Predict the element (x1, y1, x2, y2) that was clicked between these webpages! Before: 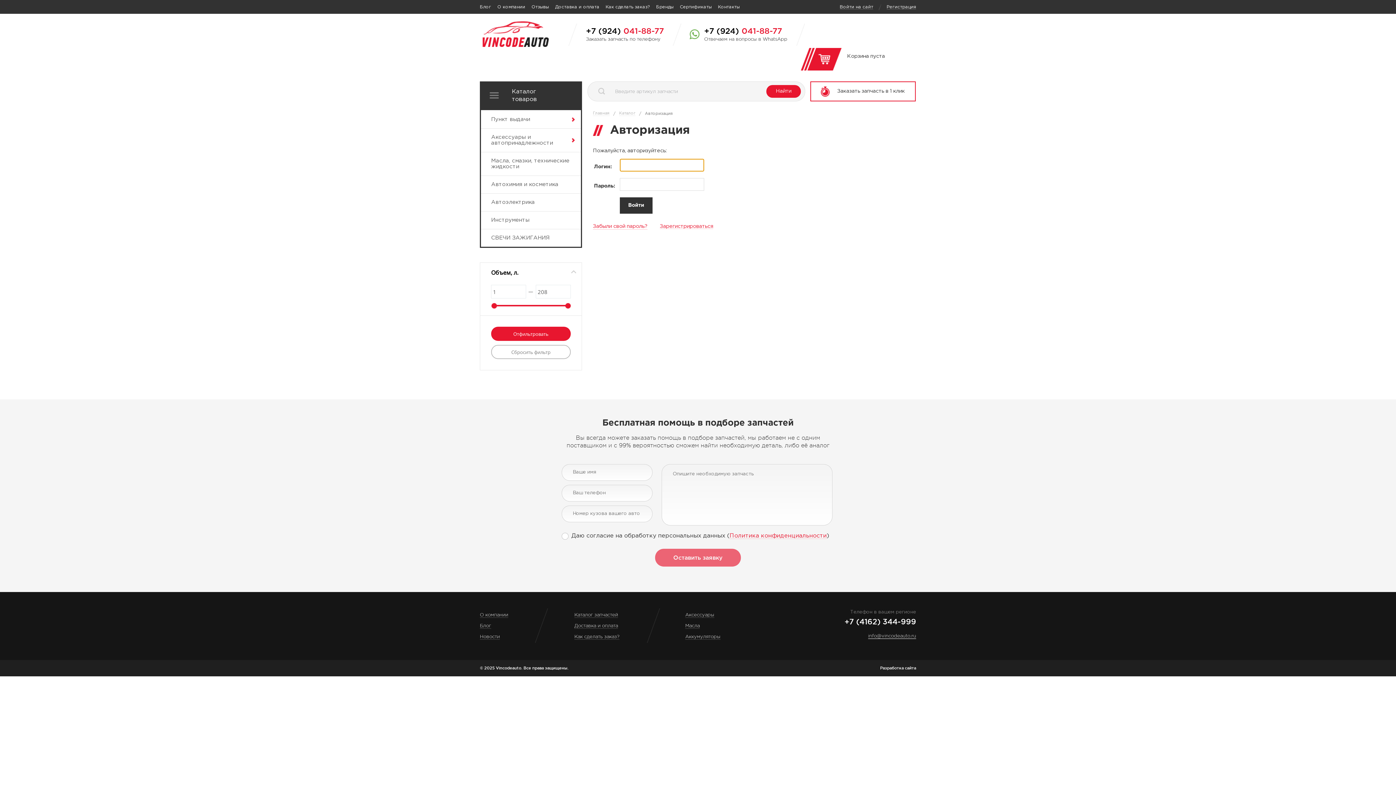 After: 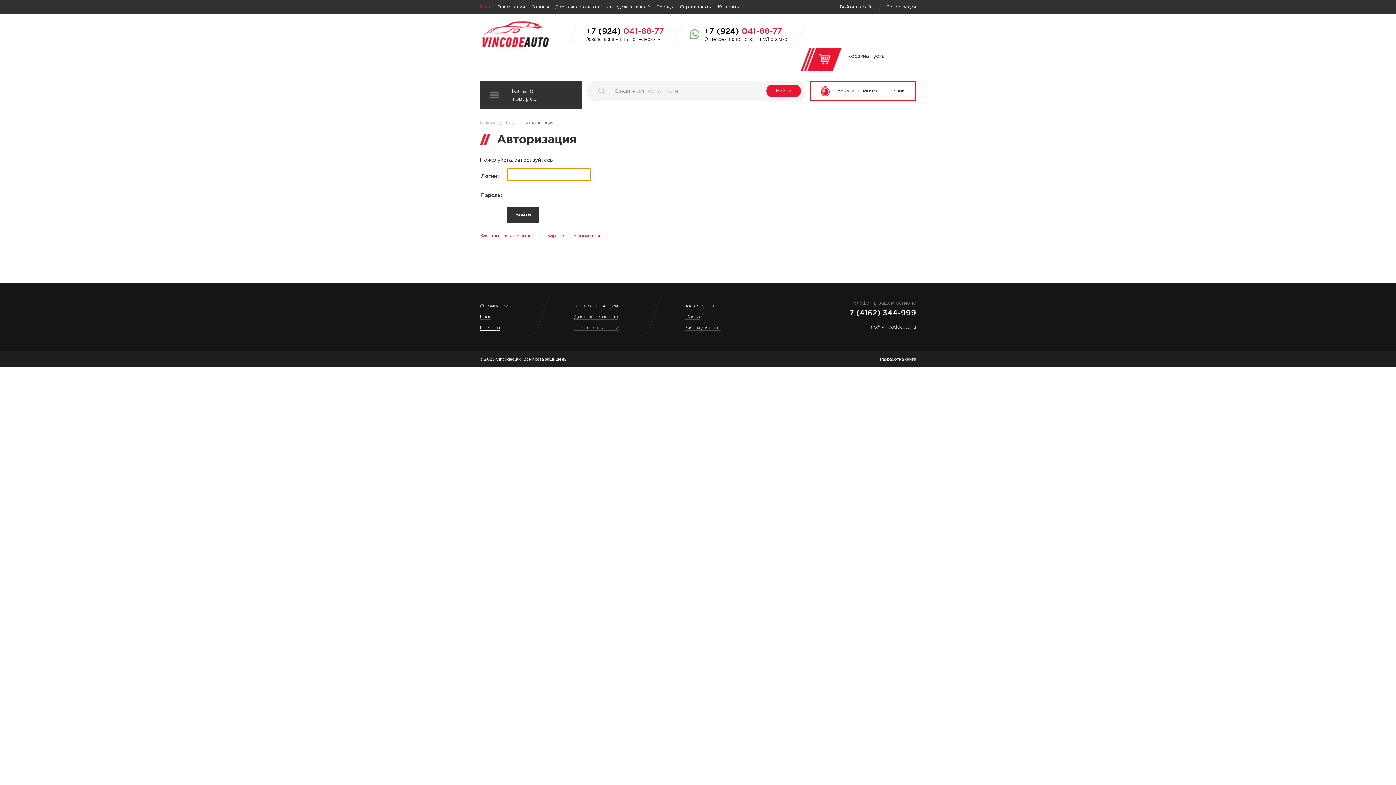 Action: label: Новости bbox: (480, 634, 500, 639)